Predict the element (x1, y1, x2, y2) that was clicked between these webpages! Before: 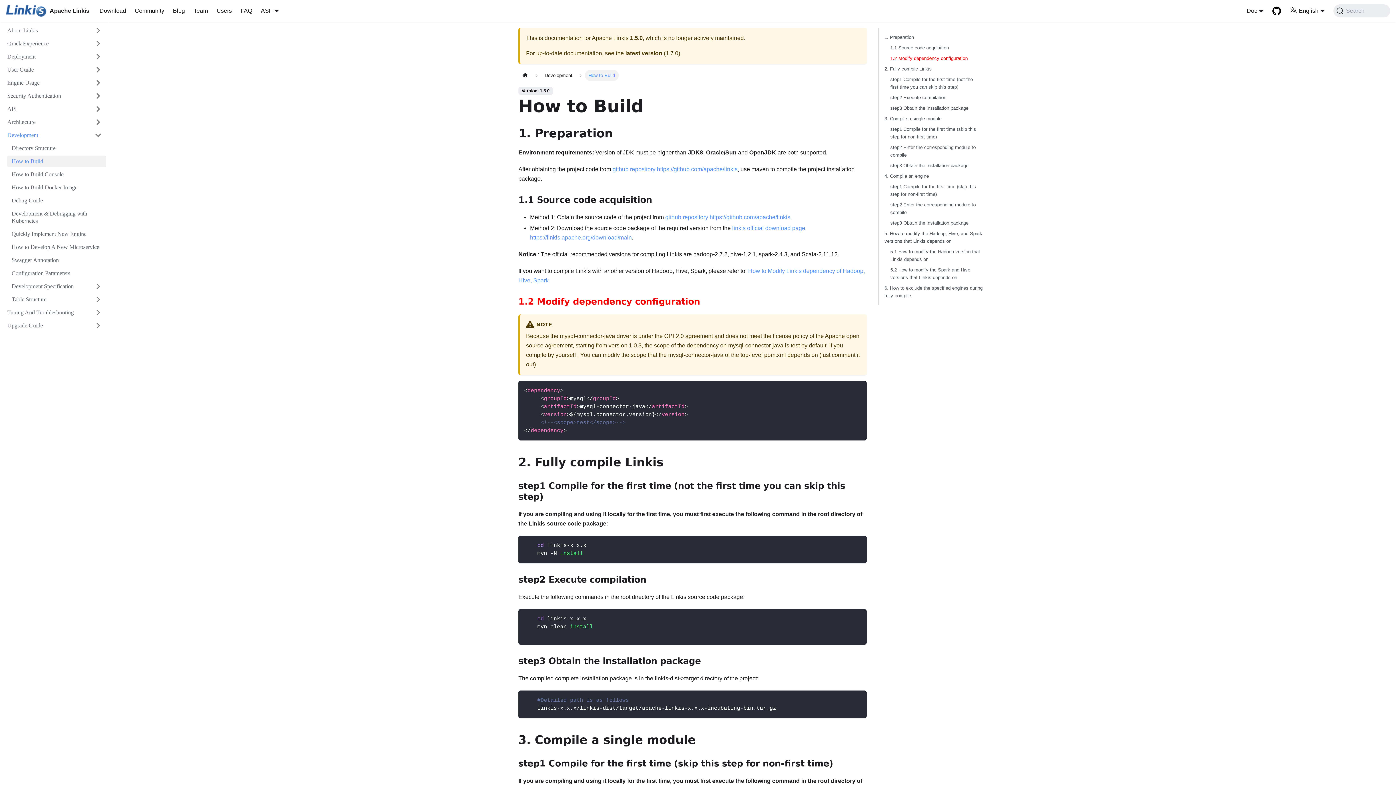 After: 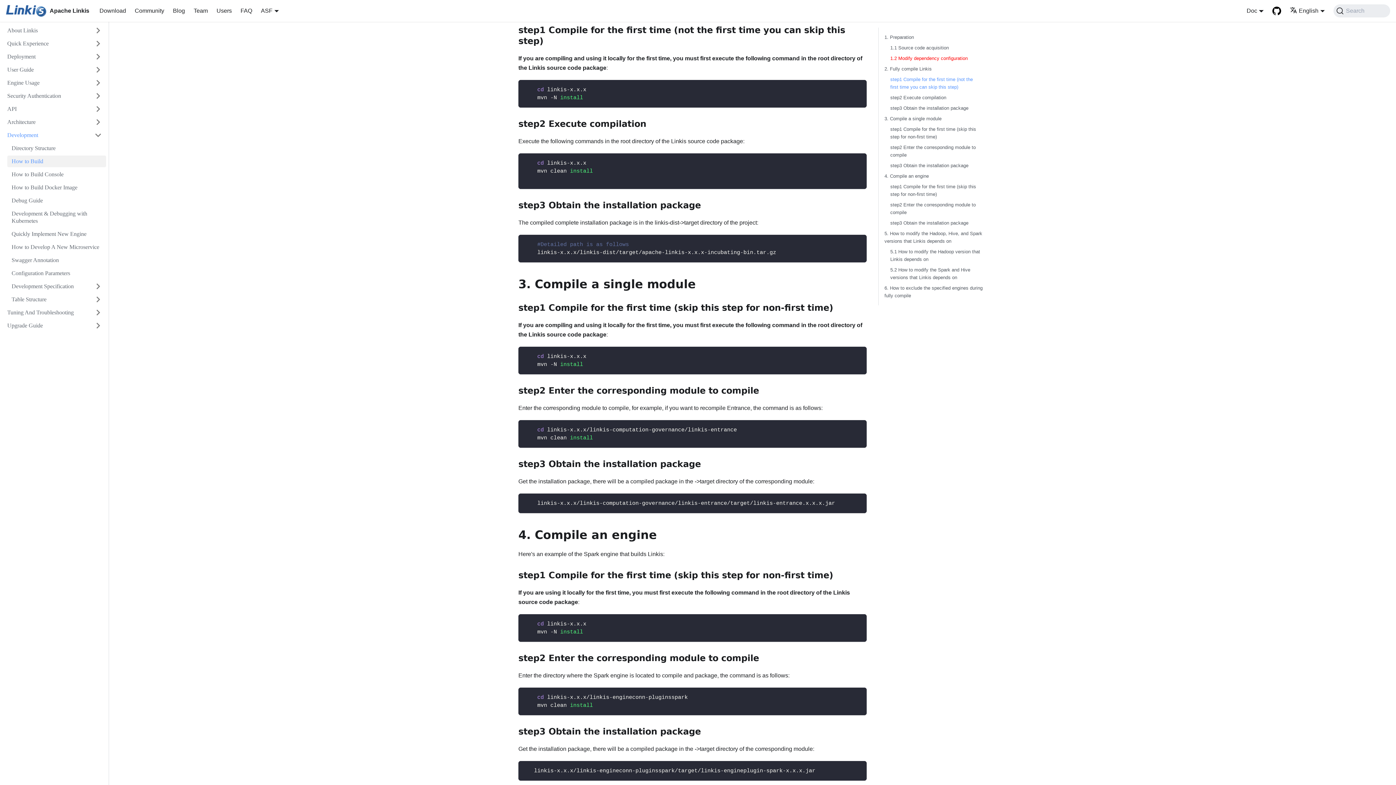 Action: label: step1 Compile for the first time (not the first time you can skip this step) bbox: (890, 75, 981, 90)